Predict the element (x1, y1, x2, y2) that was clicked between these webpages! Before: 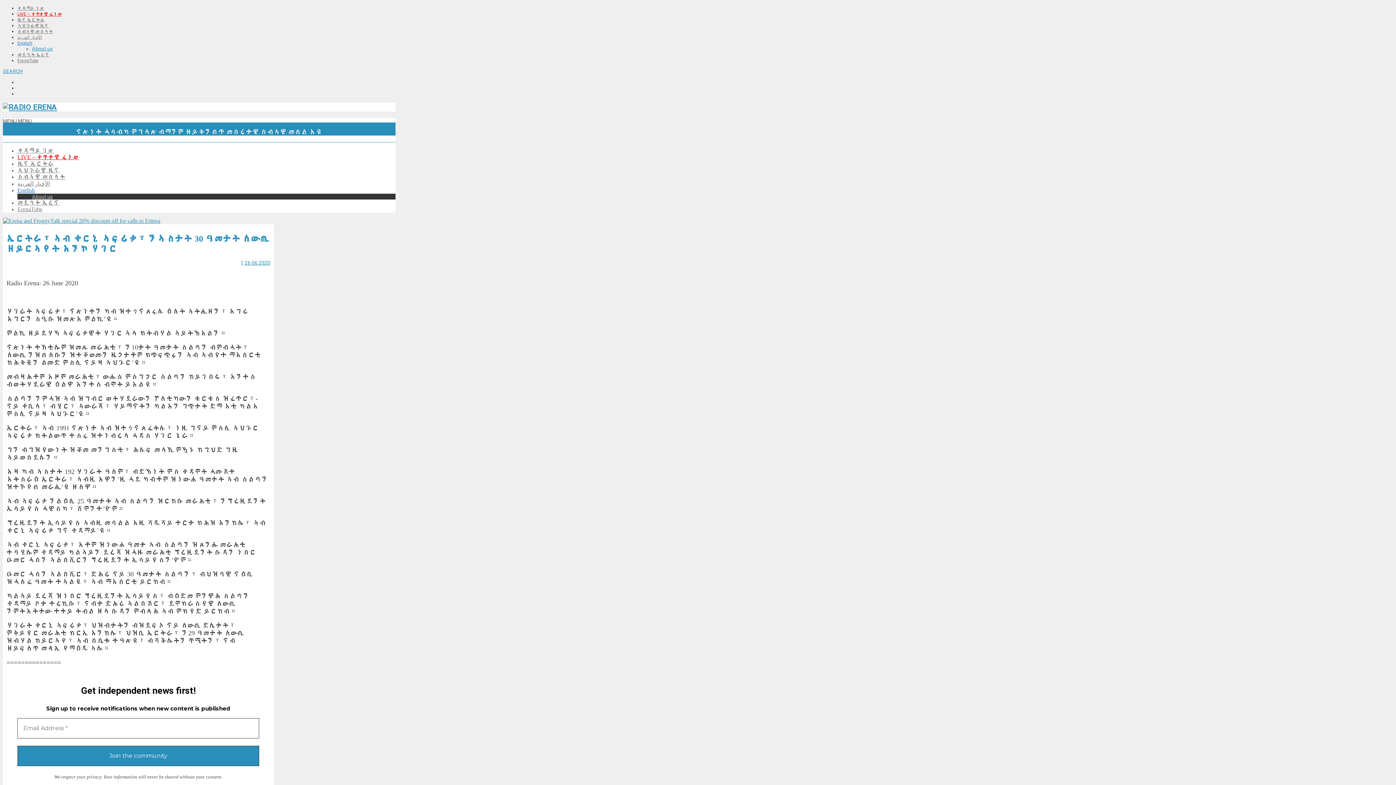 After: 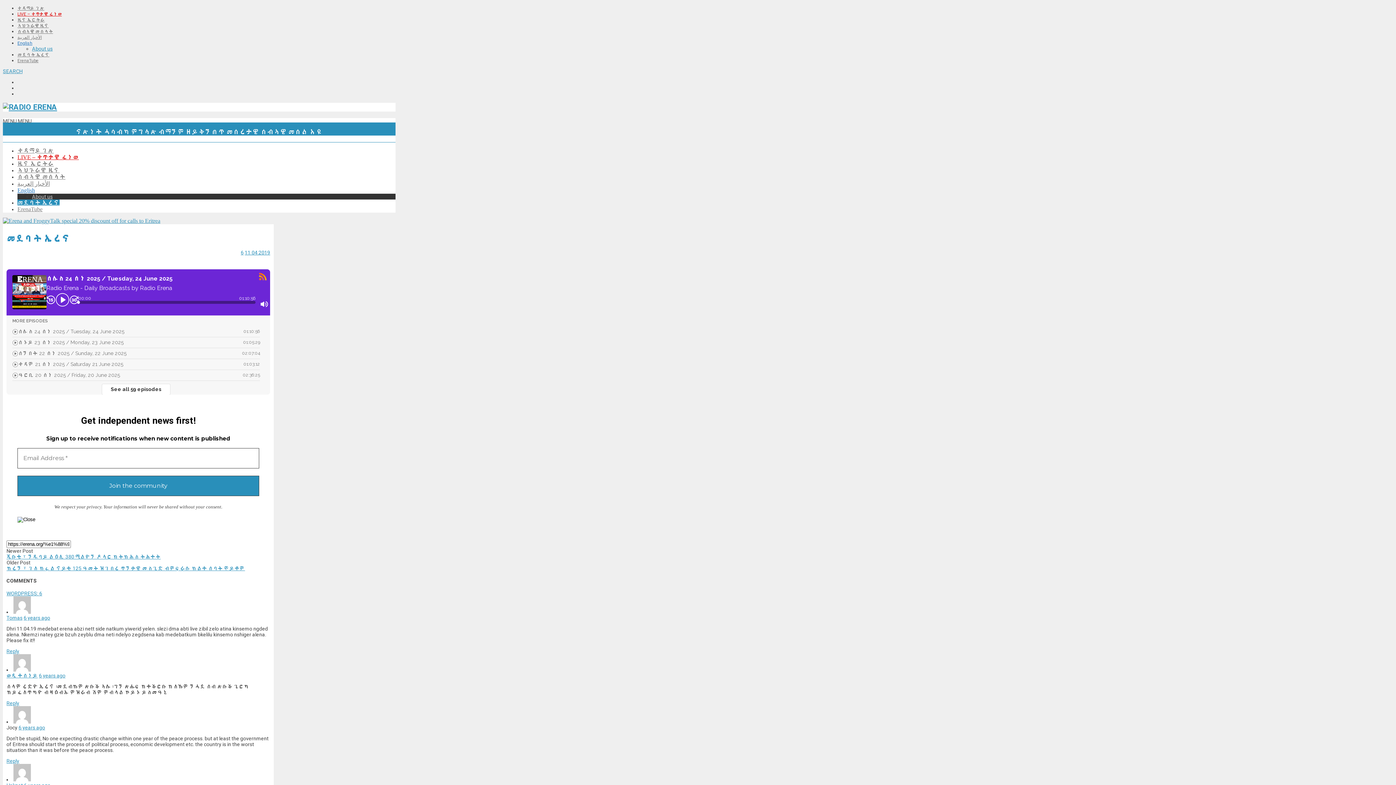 Action: label: መደባት ኤረና bbox: (17, 52, 49, 57)